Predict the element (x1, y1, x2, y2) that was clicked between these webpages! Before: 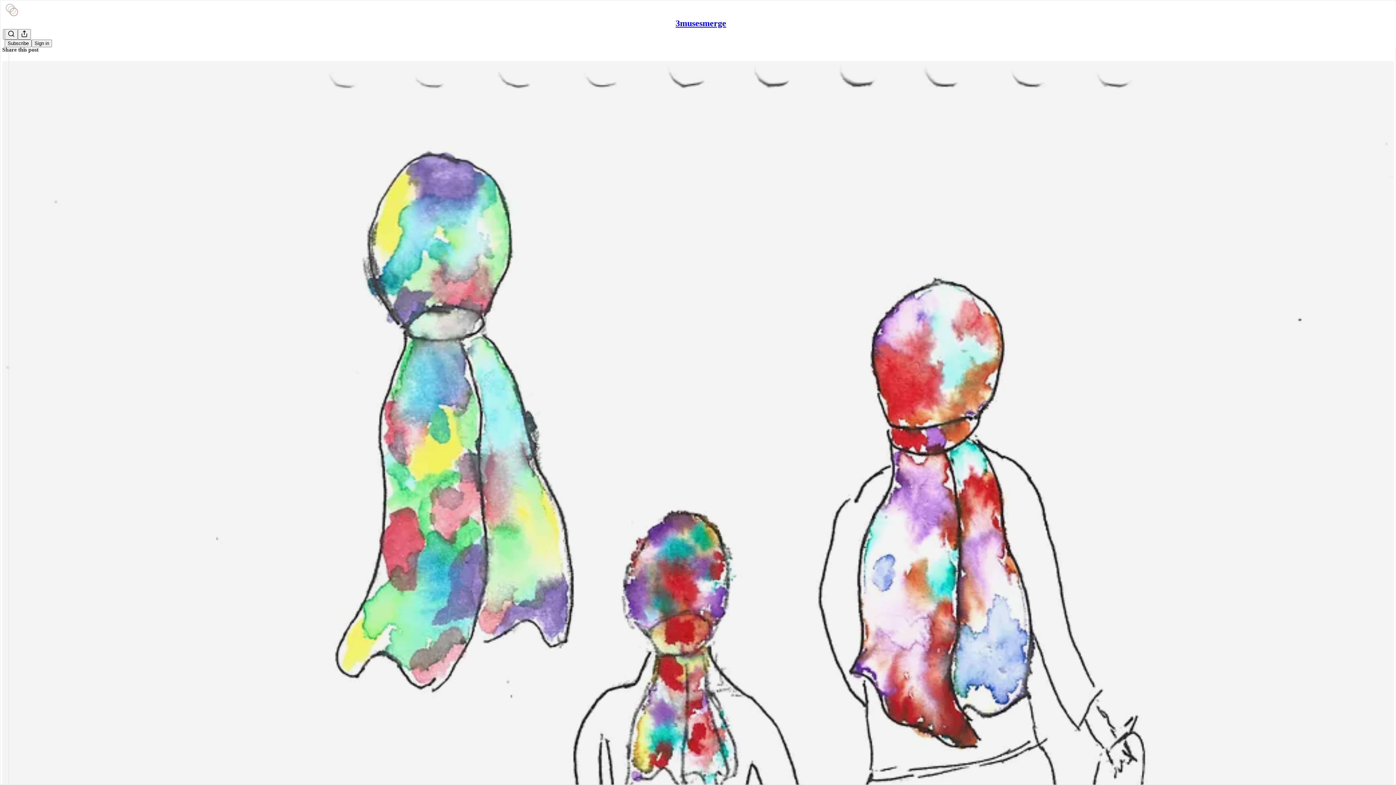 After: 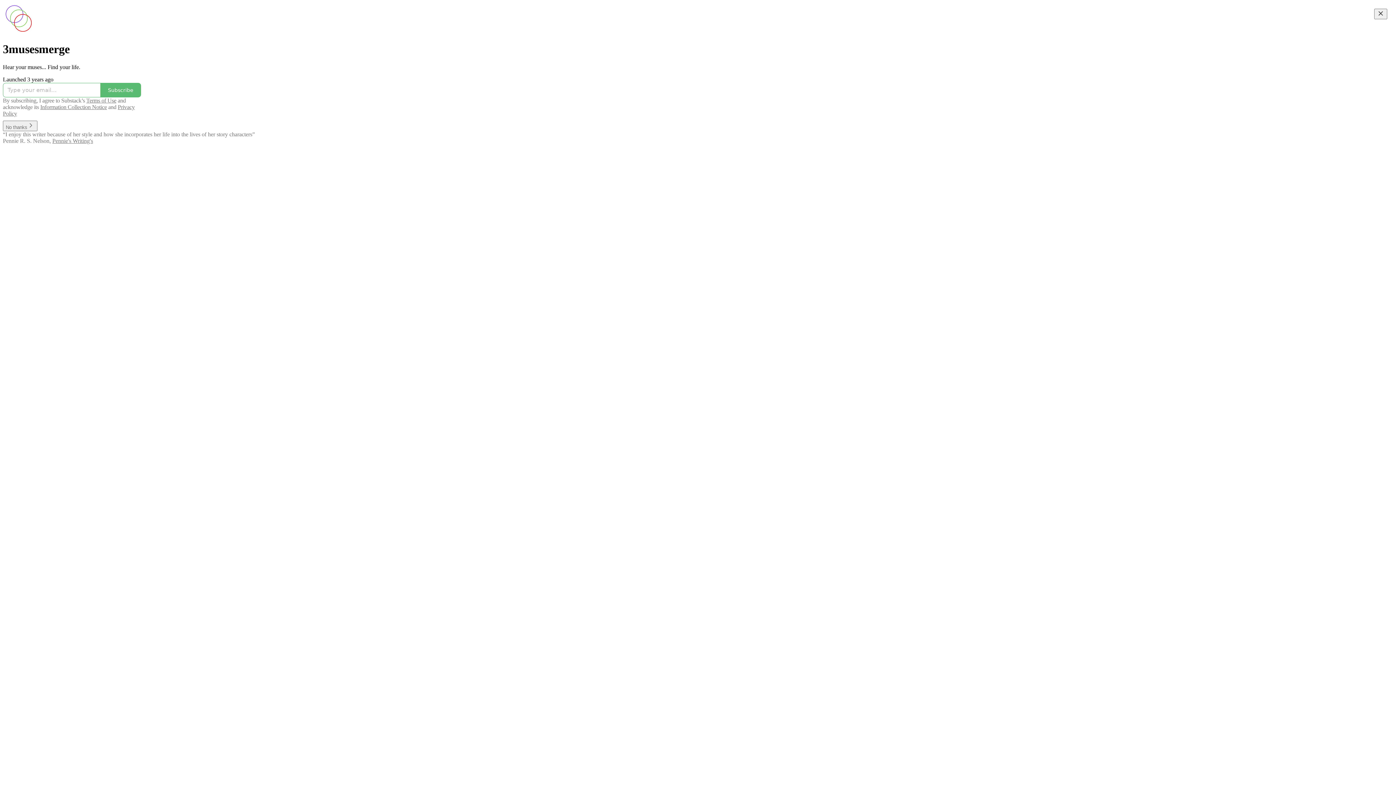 Action: bbox: (675, 18, 726, 28) label: 3musesmerge